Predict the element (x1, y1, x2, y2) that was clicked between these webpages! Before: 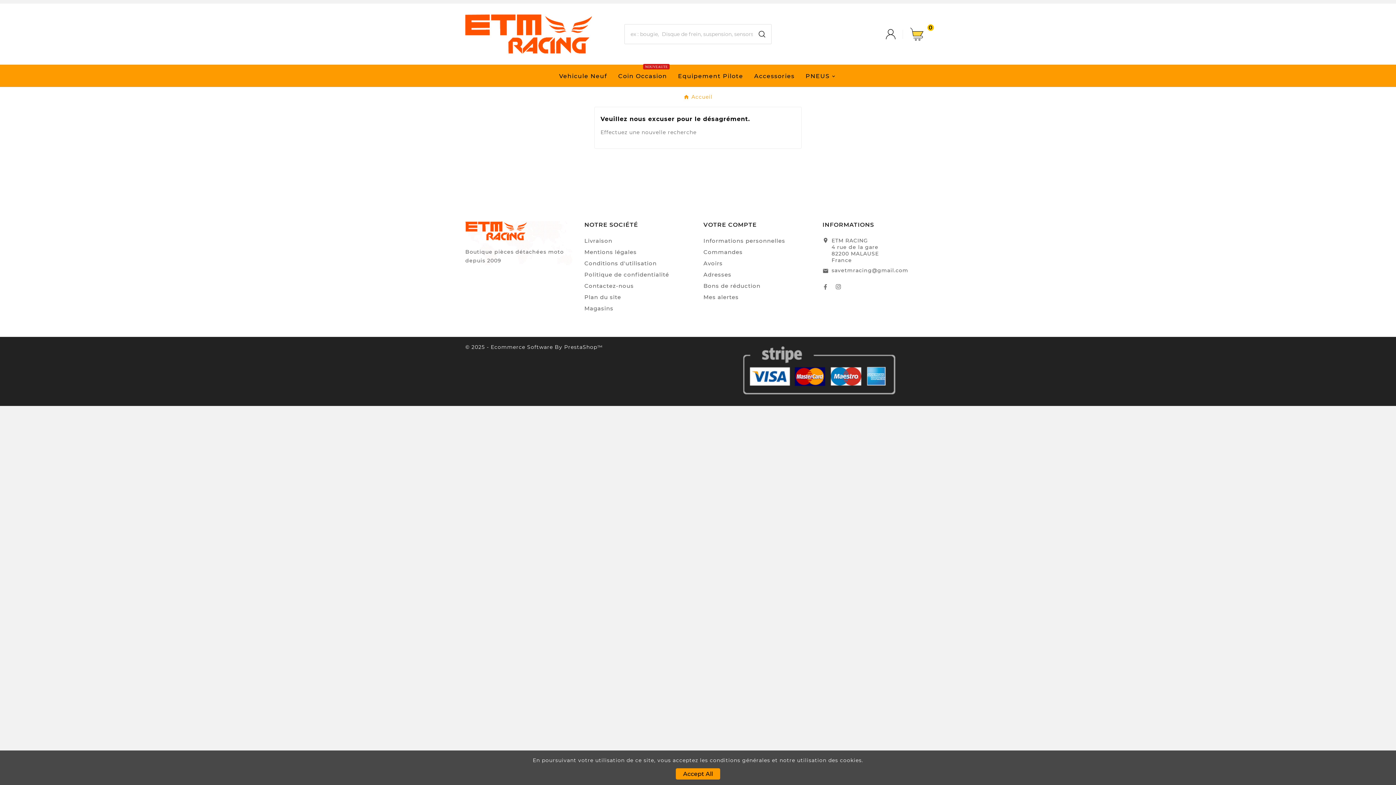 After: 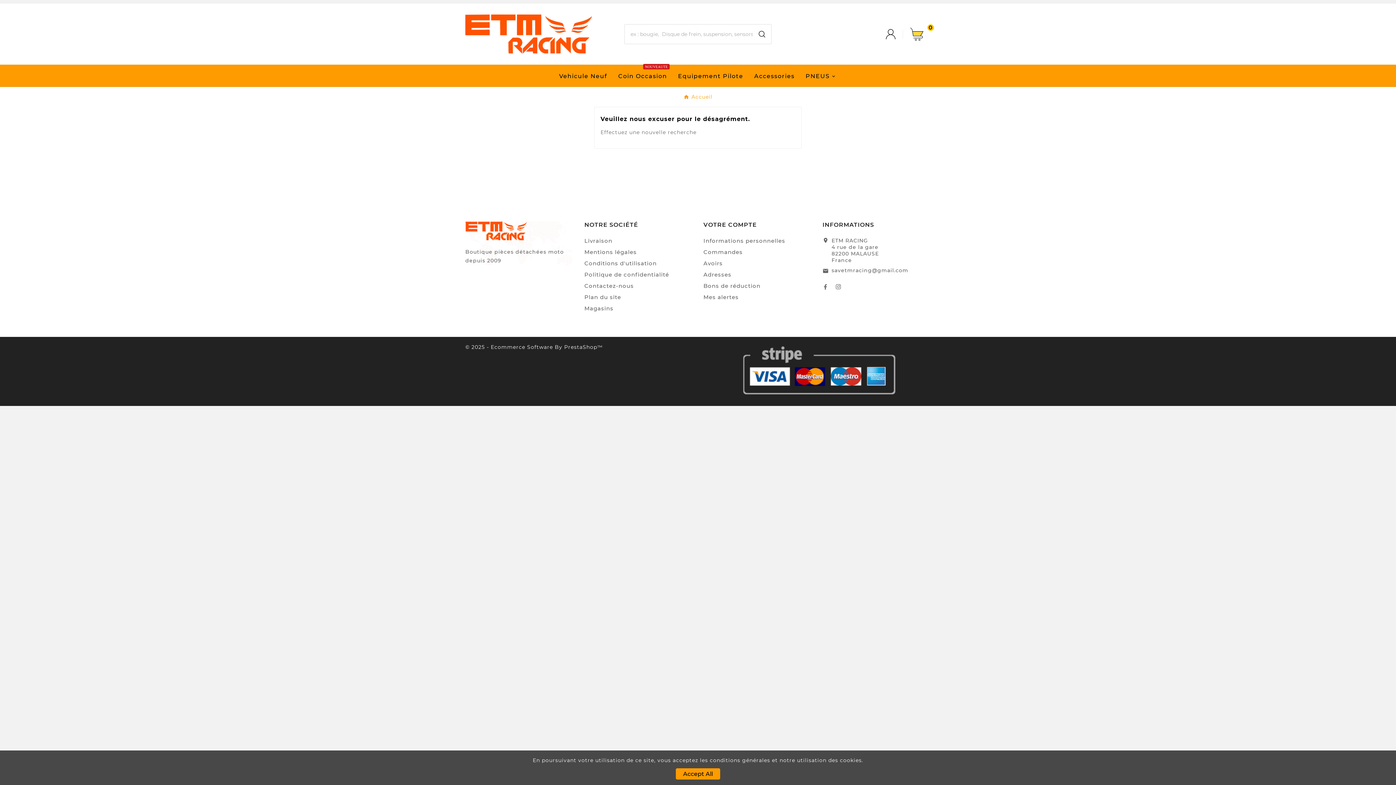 Action: bbox: (612, 65, 672, 86) label: Coin Occasion
NOUVEAUTE